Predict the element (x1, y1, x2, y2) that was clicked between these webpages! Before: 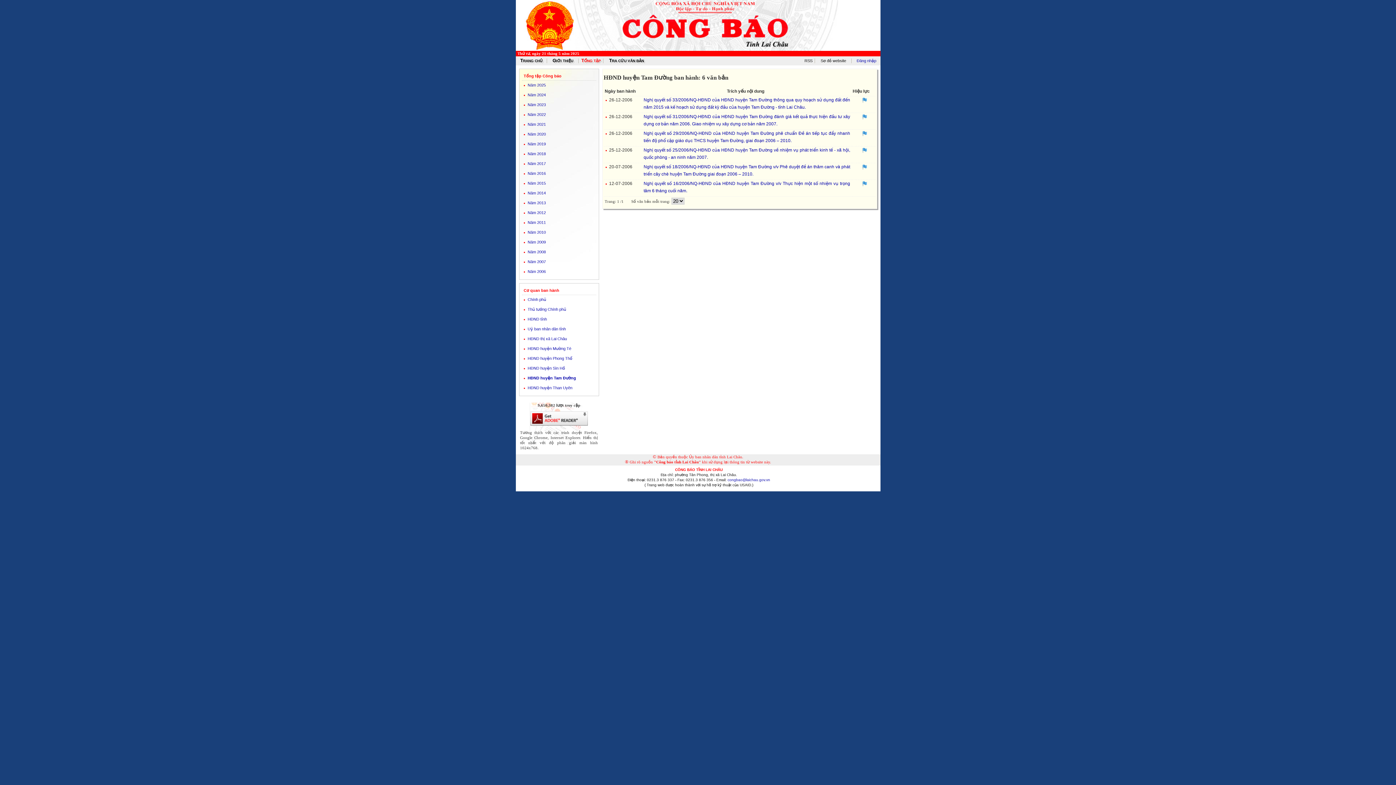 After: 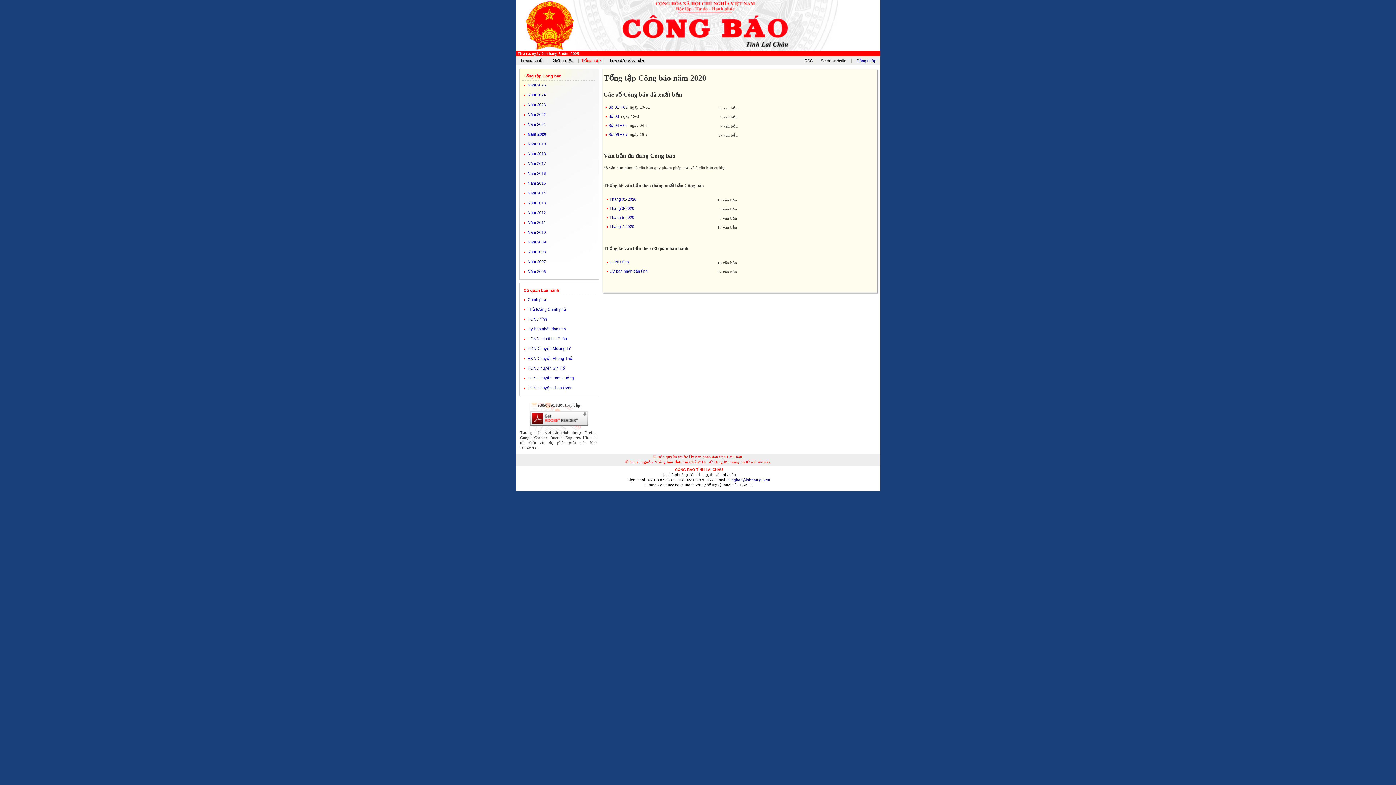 Action: label: Năm 2020 bbox: (527, 132, 546, 136)